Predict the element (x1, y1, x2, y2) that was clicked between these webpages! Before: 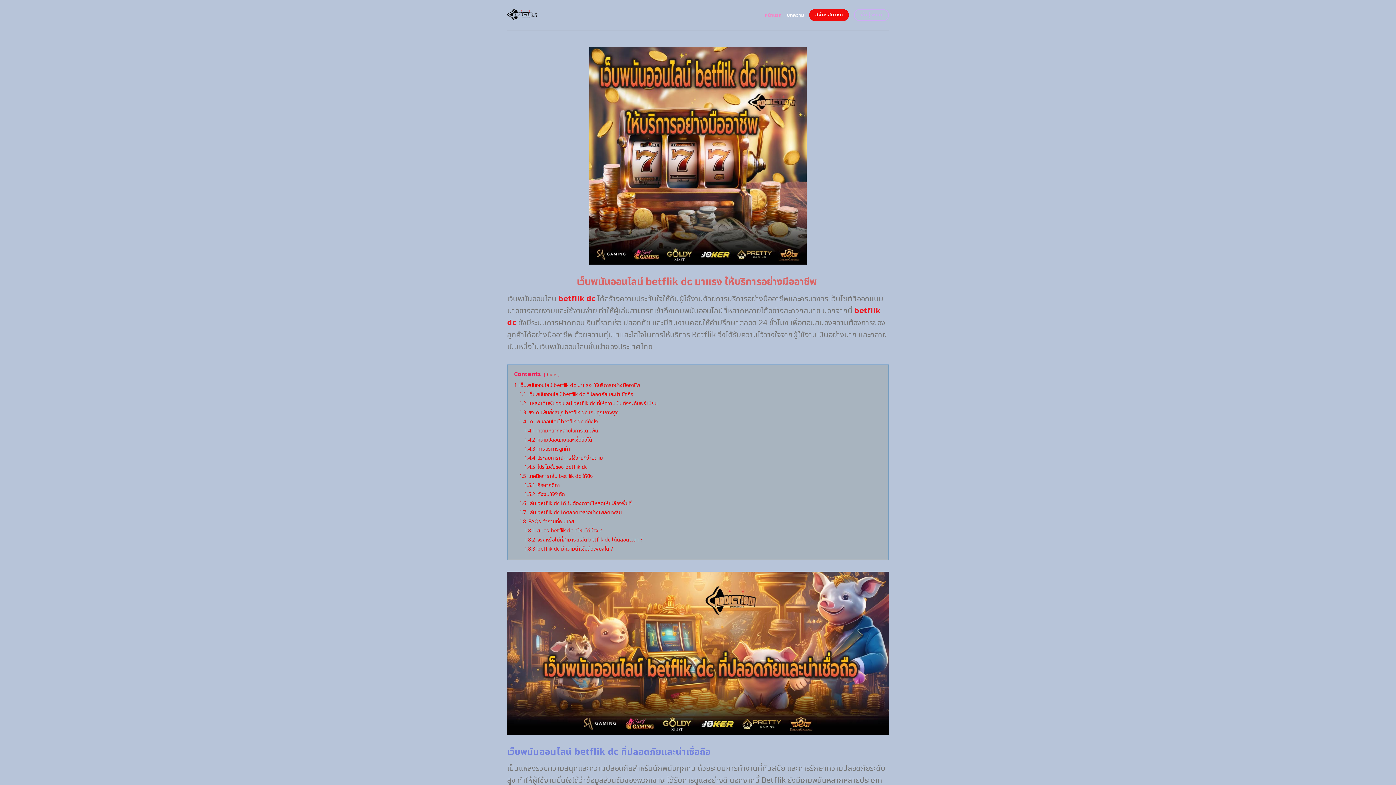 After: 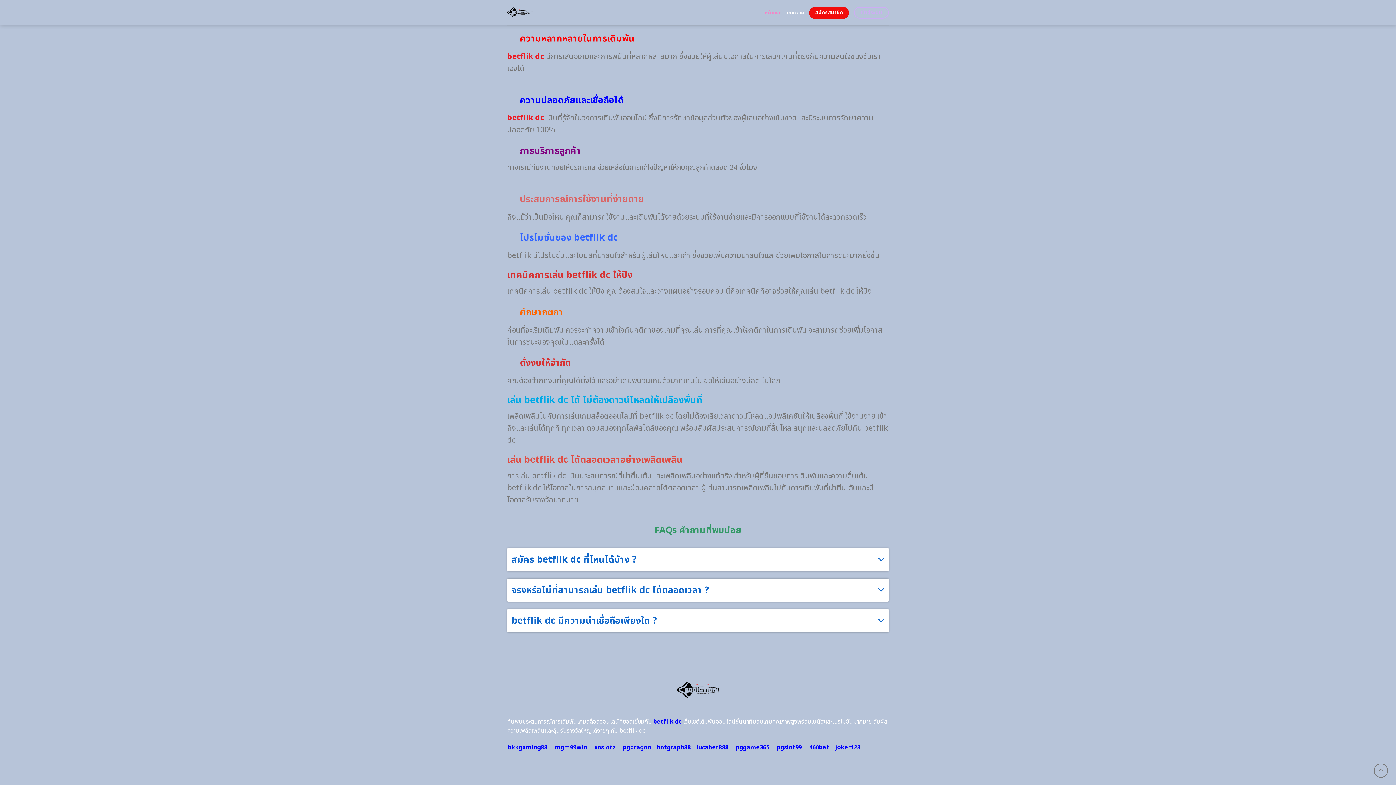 Action: bbox: (519, 472, 593, 480) label: 1.5 เทคนิคการเล่น betflik dc ให้ปัง